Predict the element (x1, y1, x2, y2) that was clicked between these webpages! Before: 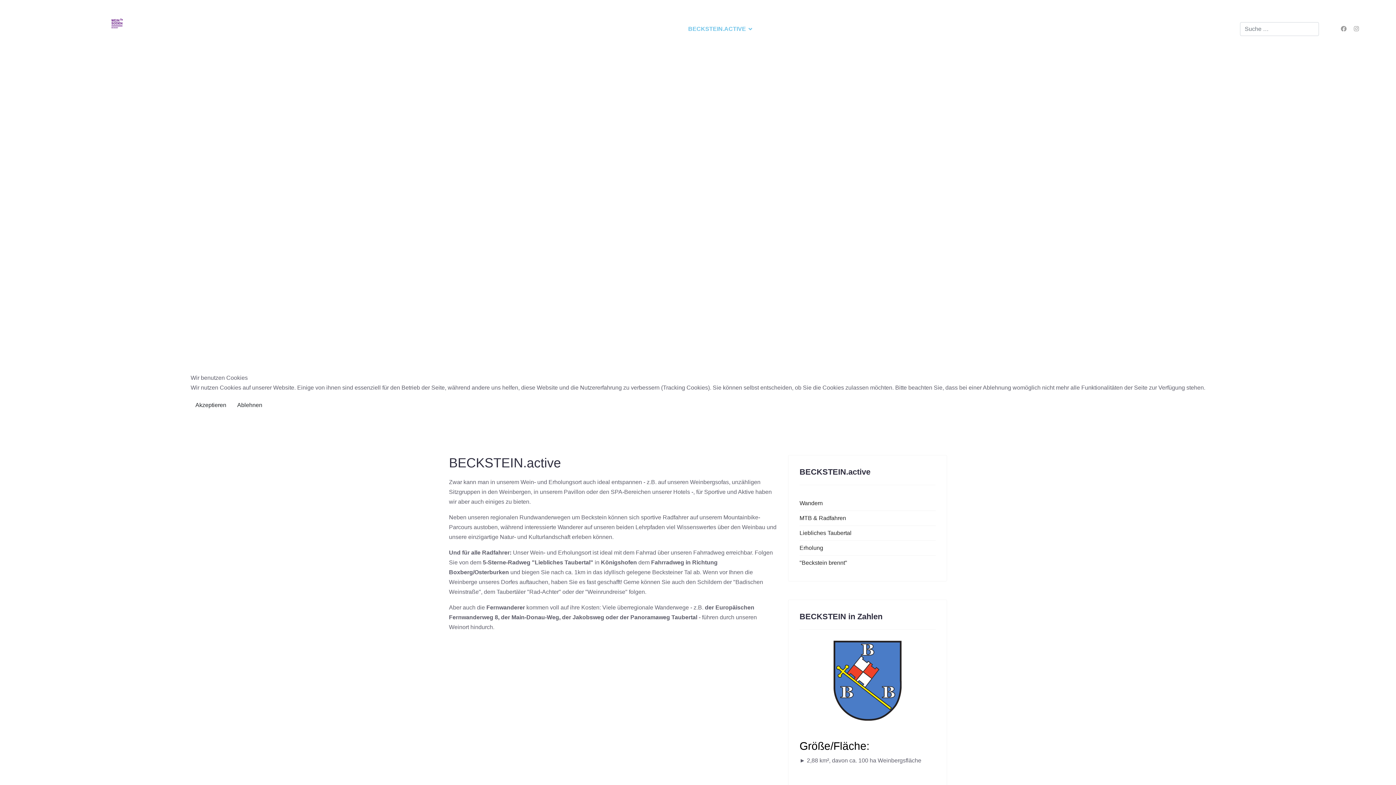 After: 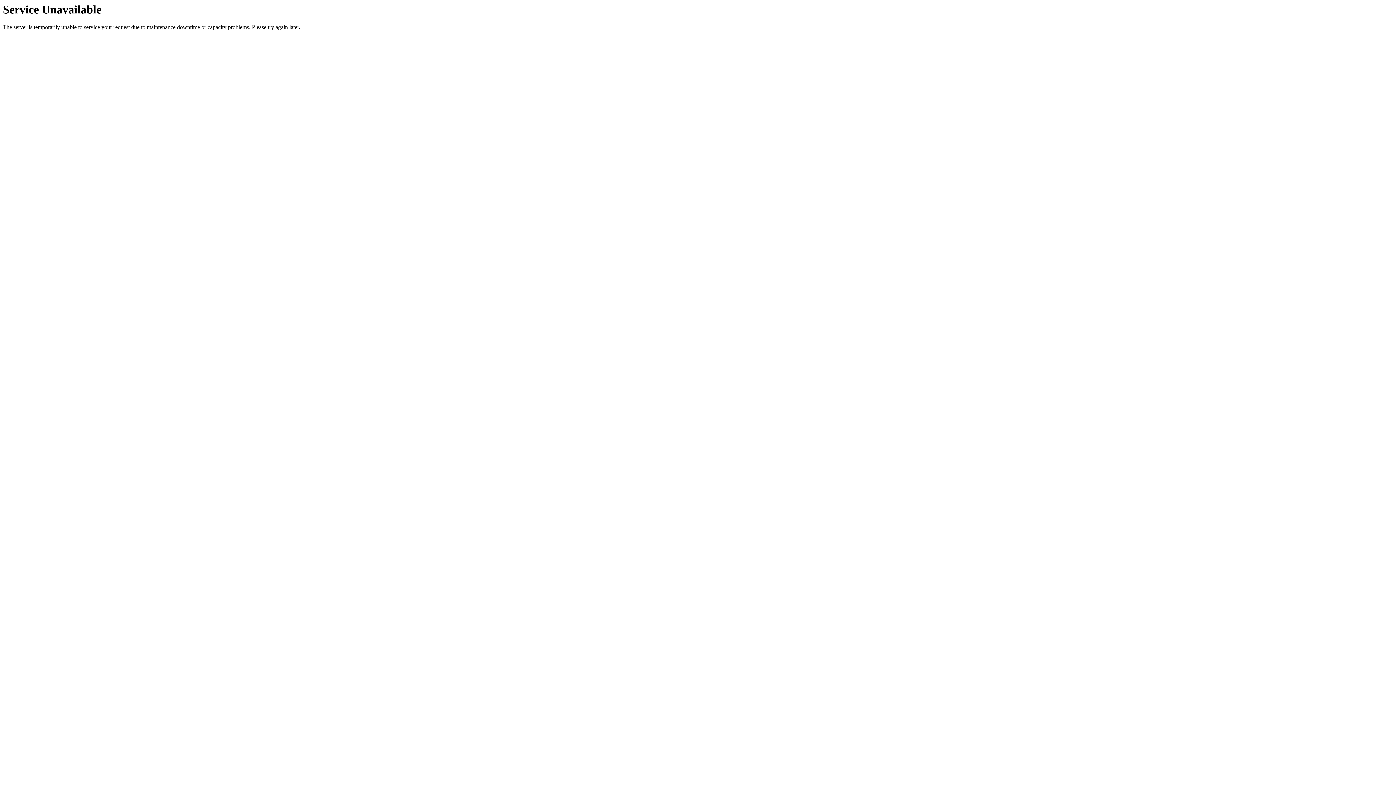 Action: label: Akzeptieren bbox: (190, 398, 231, 412)